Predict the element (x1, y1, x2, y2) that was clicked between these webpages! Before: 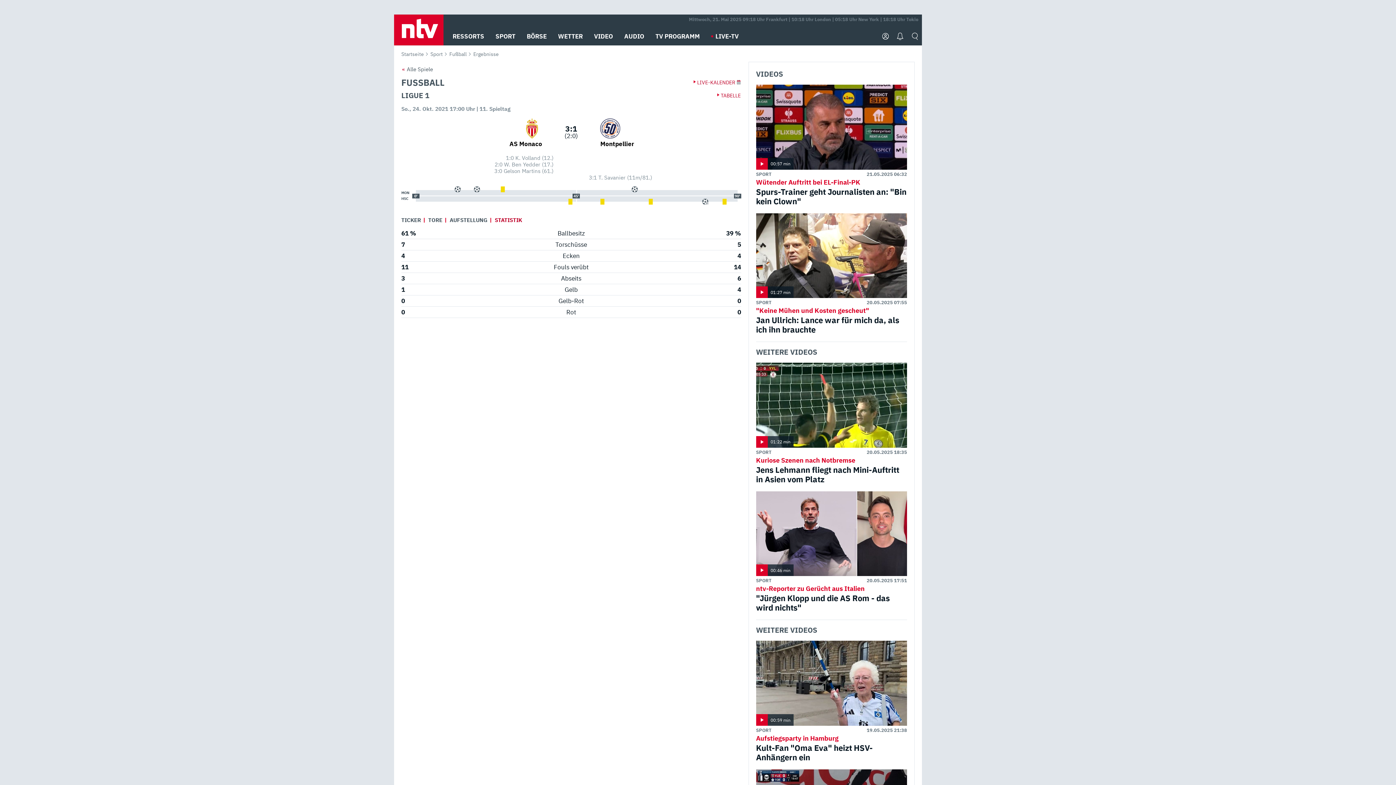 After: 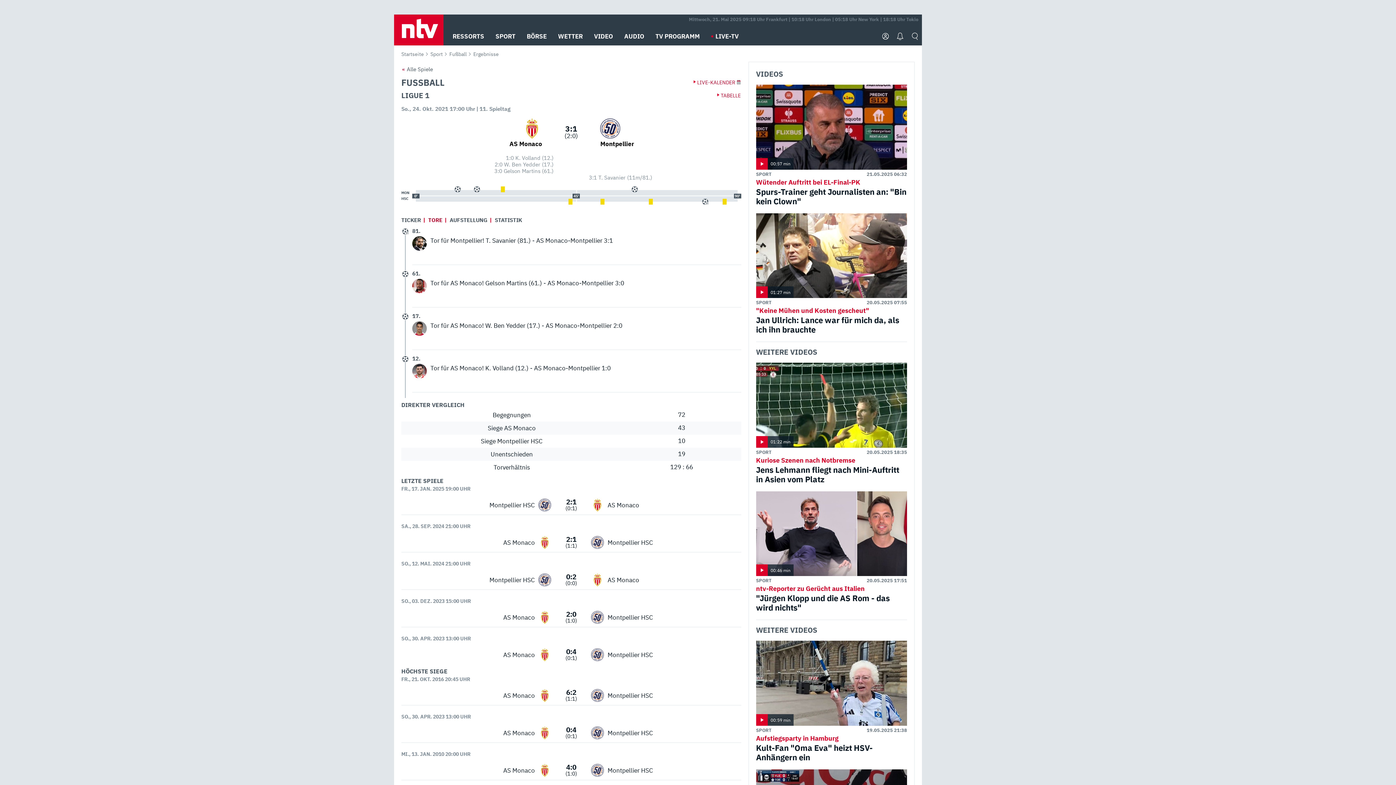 Action: bbox: (424, 216, 446, 224) label: TORE